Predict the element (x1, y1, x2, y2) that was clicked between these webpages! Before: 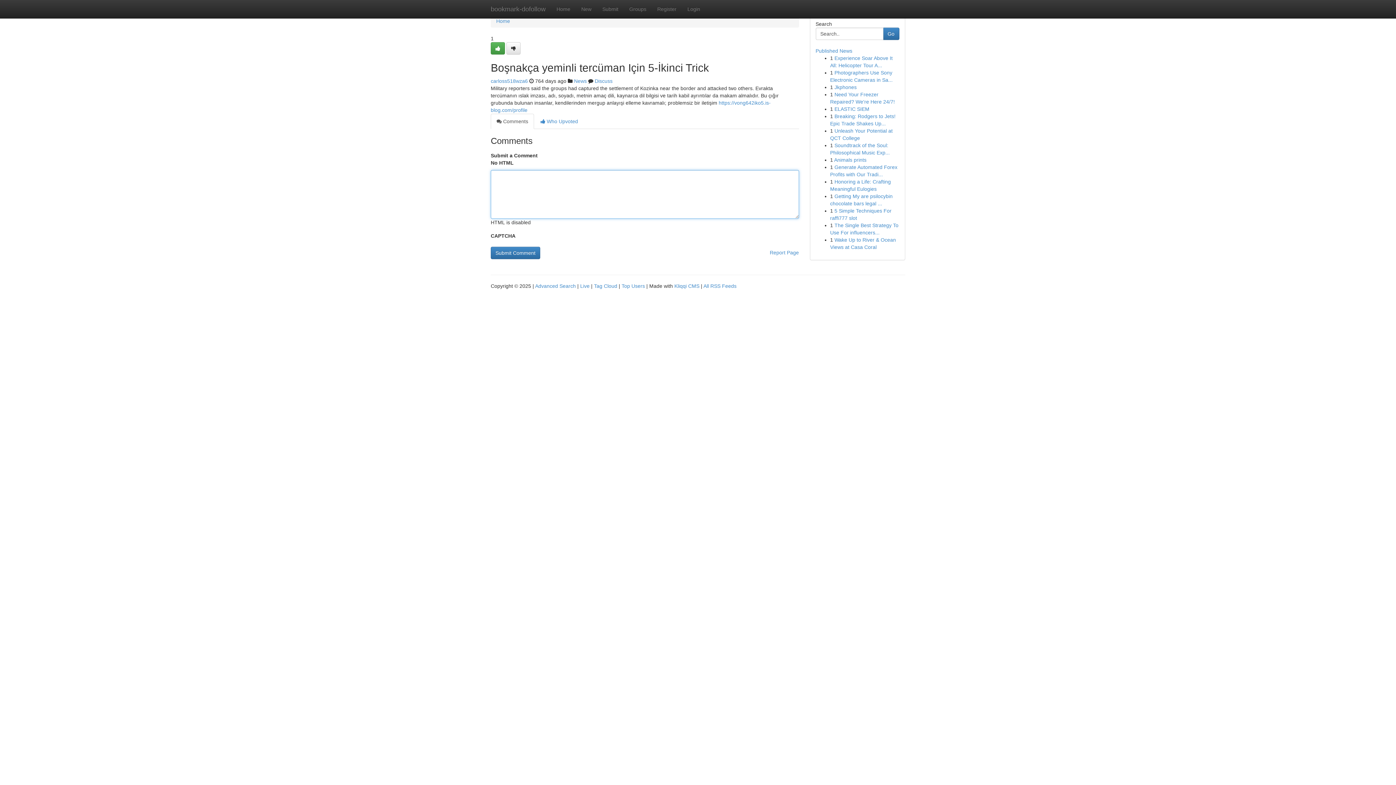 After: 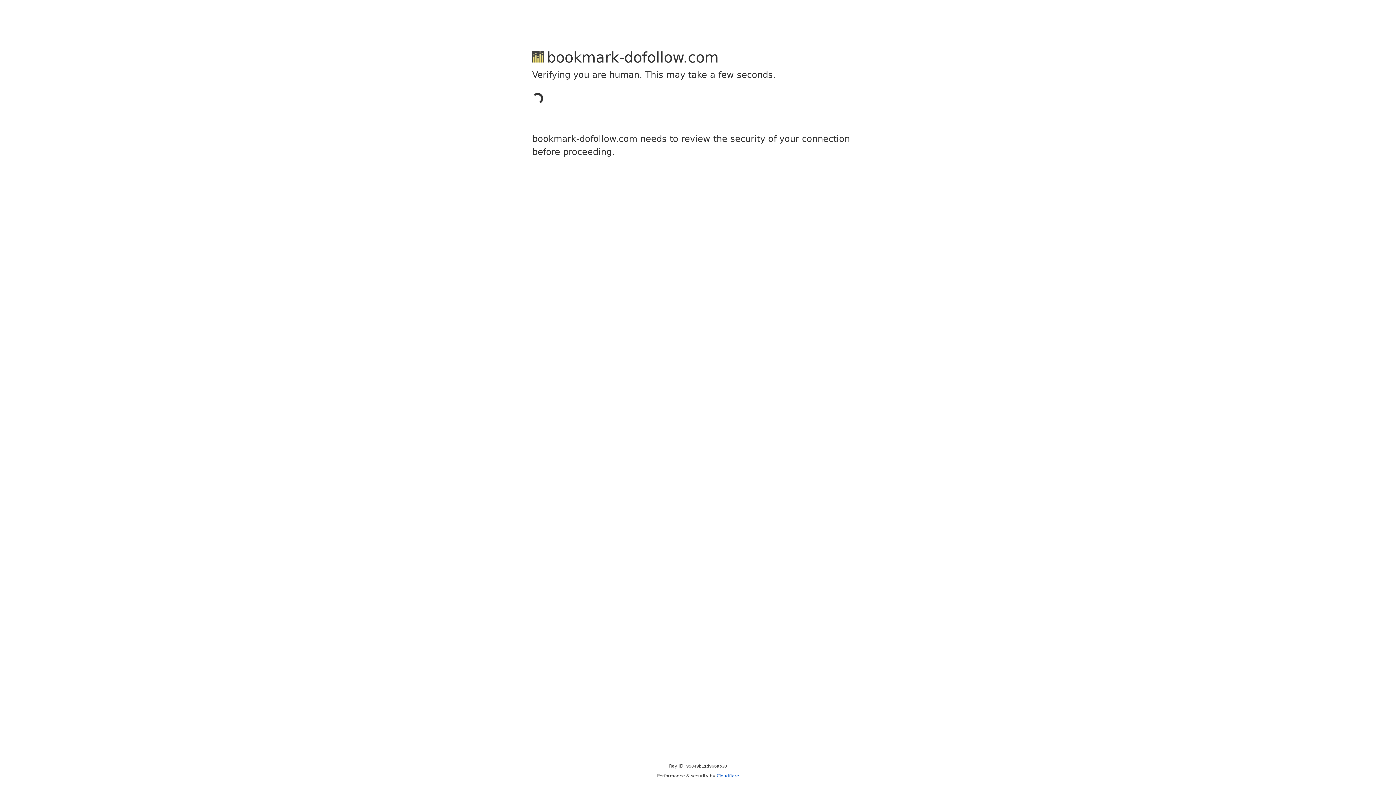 Action: bbox: (490, 42, 505, 54)